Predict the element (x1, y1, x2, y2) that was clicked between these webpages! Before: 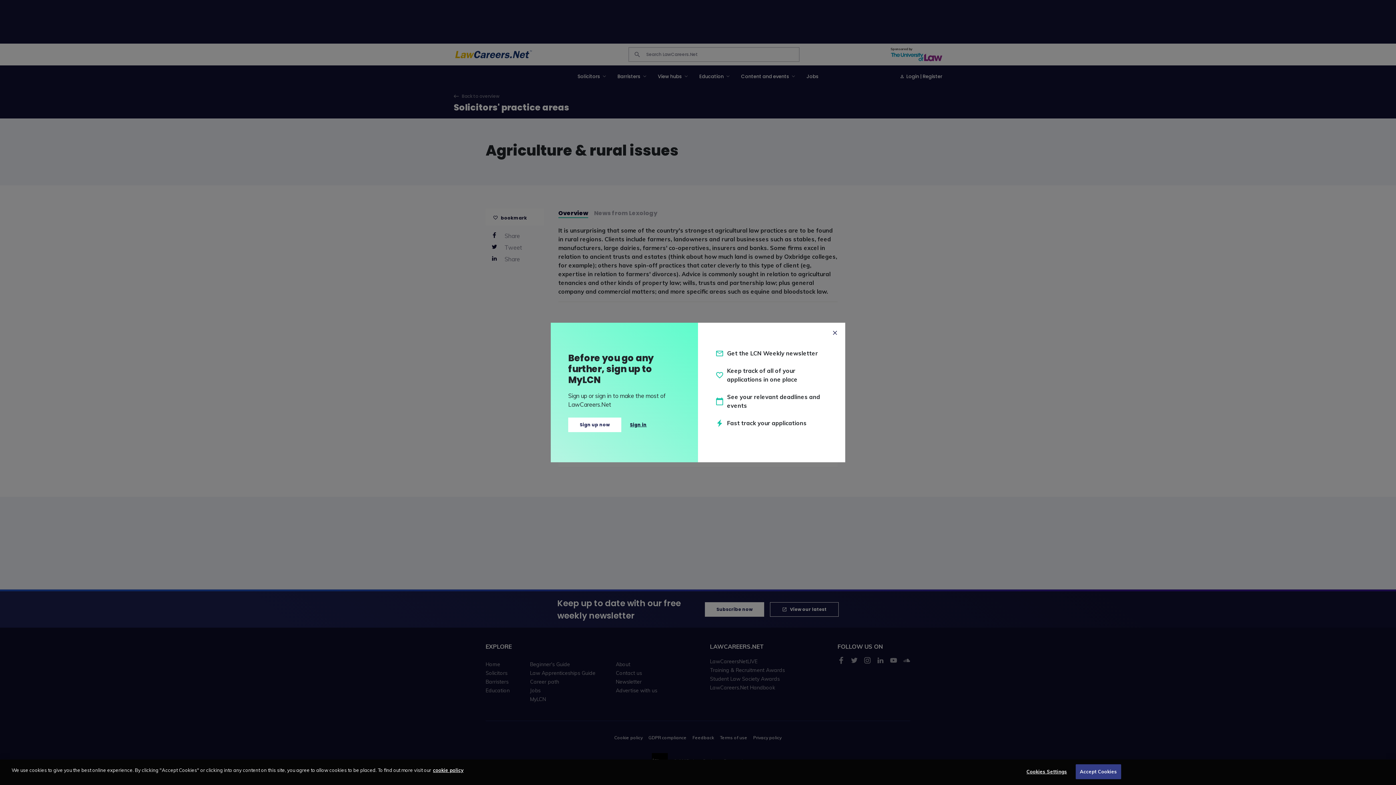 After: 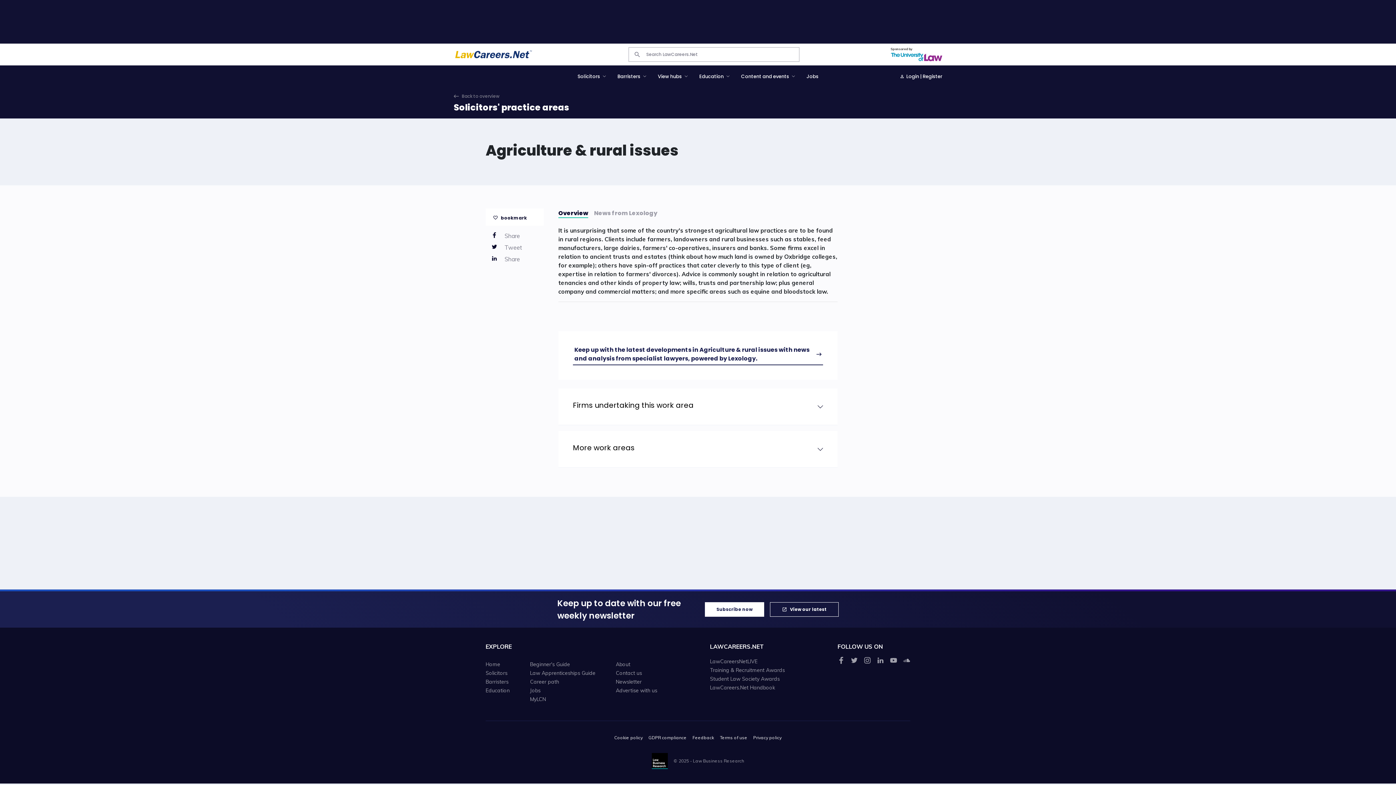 Action: label: Close bbox: (828, 325, 842, 340)